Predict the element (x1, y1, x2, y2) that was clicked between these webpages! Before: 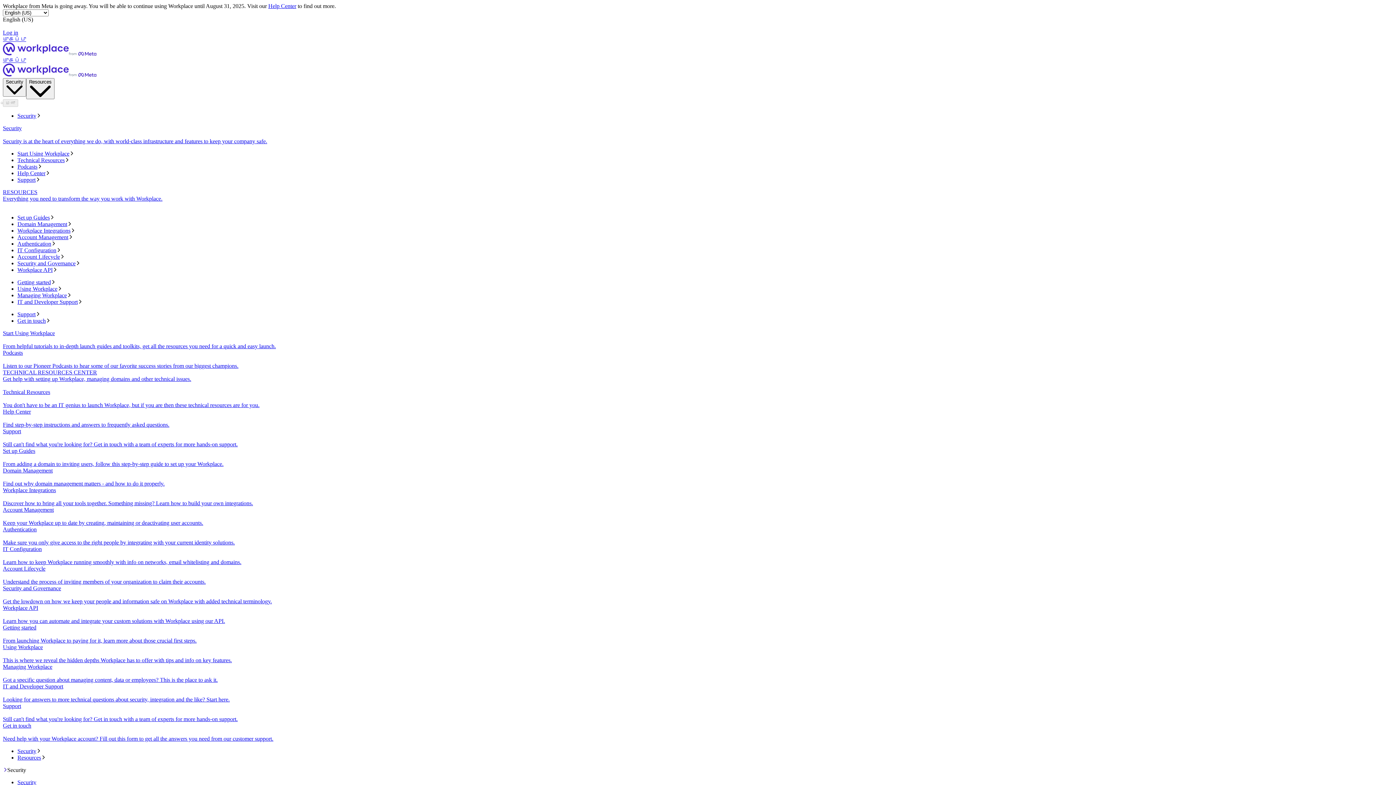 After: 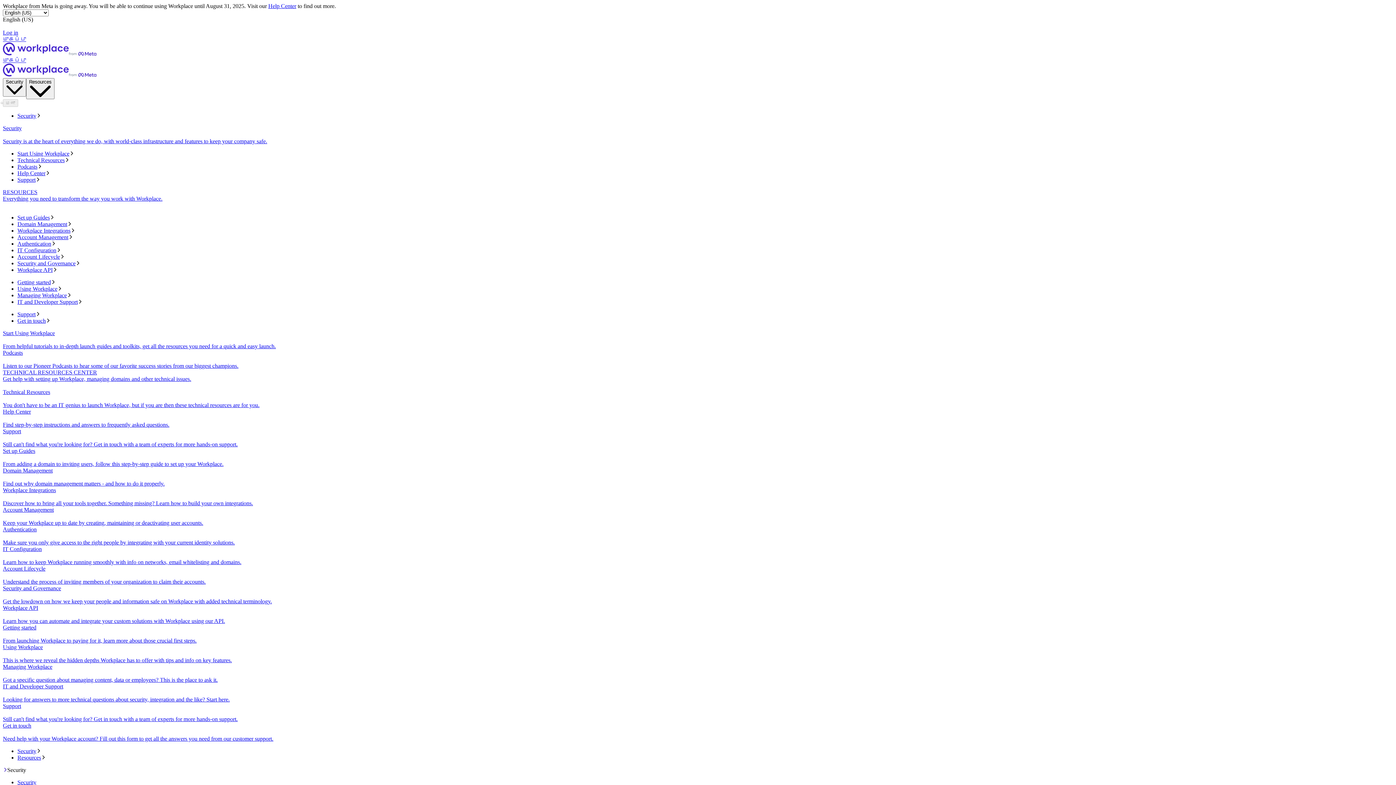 Action: bbox: (17, 240, 1393, 247) label: Authentication